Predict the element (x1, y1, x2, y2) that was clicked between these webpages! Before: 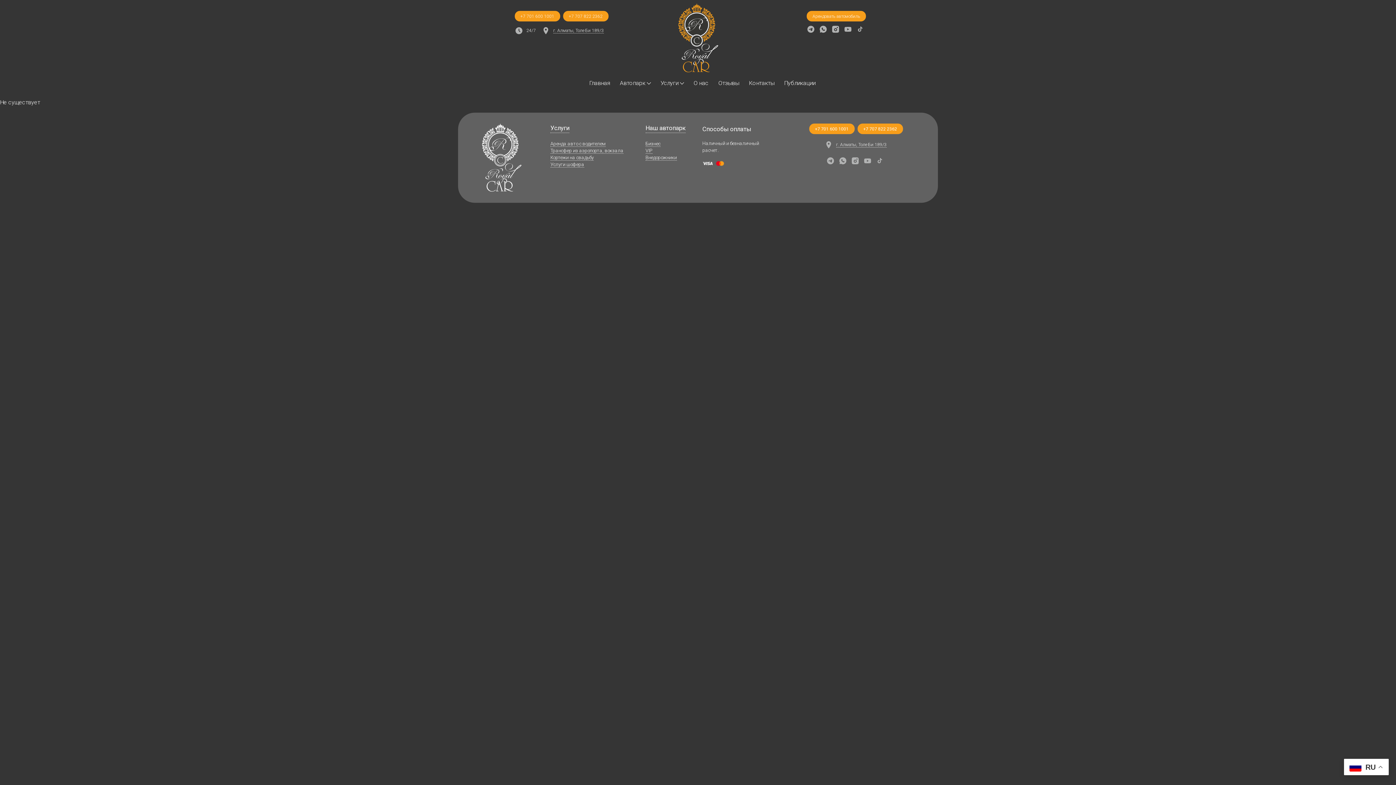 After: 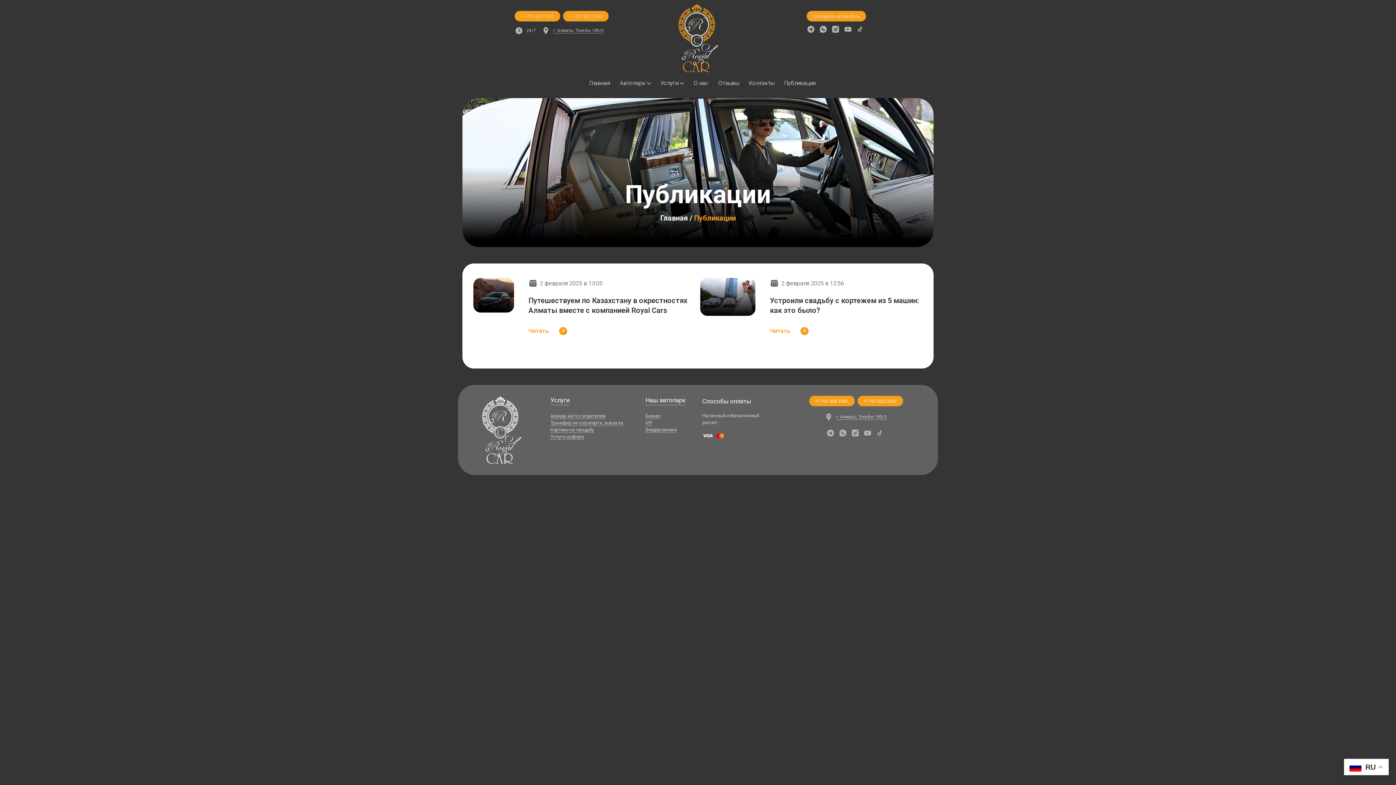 Action: bbox: (784, 79, 815, 86) label: Публикации